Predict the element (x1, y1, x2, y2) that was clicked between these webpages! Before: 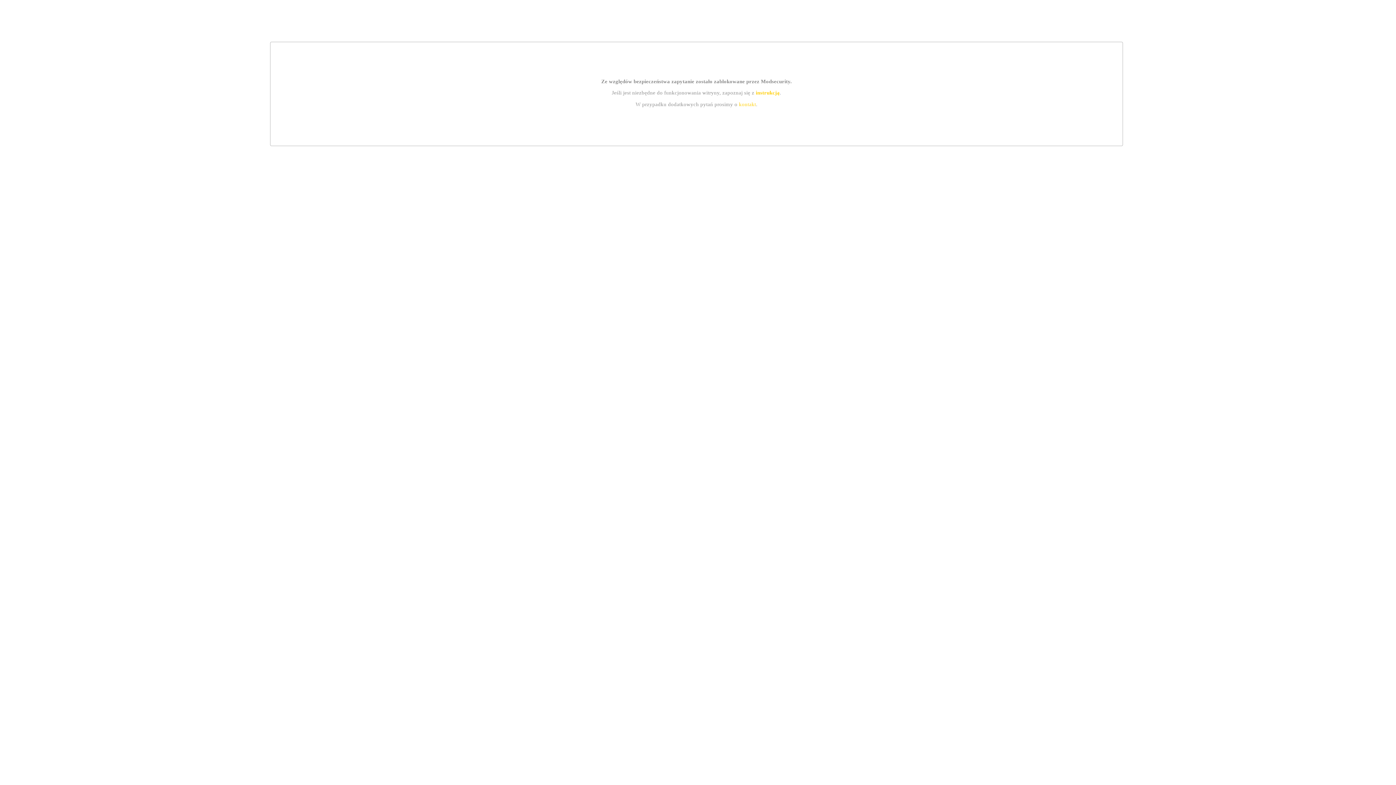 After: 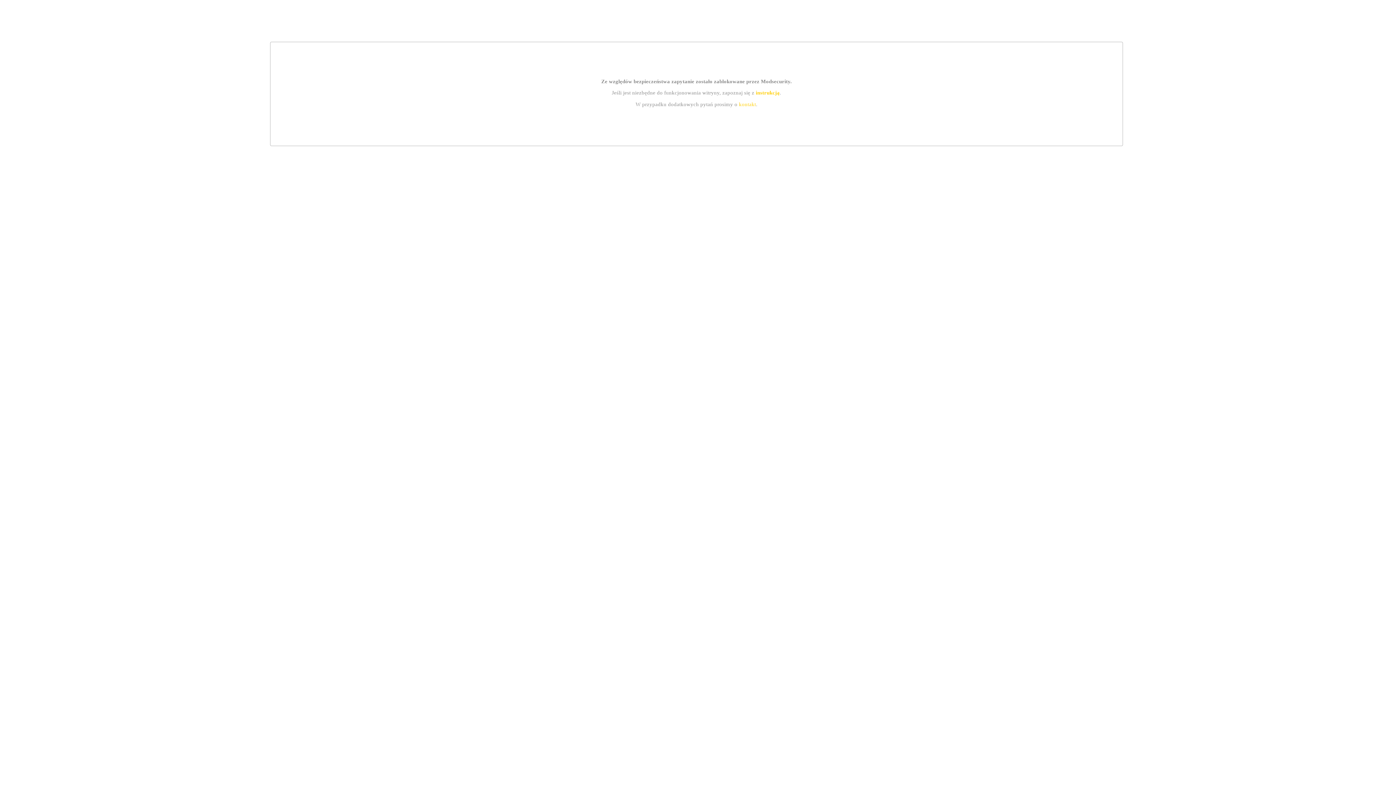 Action: label: instrukcją bbox: (755, 89, 779, 95)